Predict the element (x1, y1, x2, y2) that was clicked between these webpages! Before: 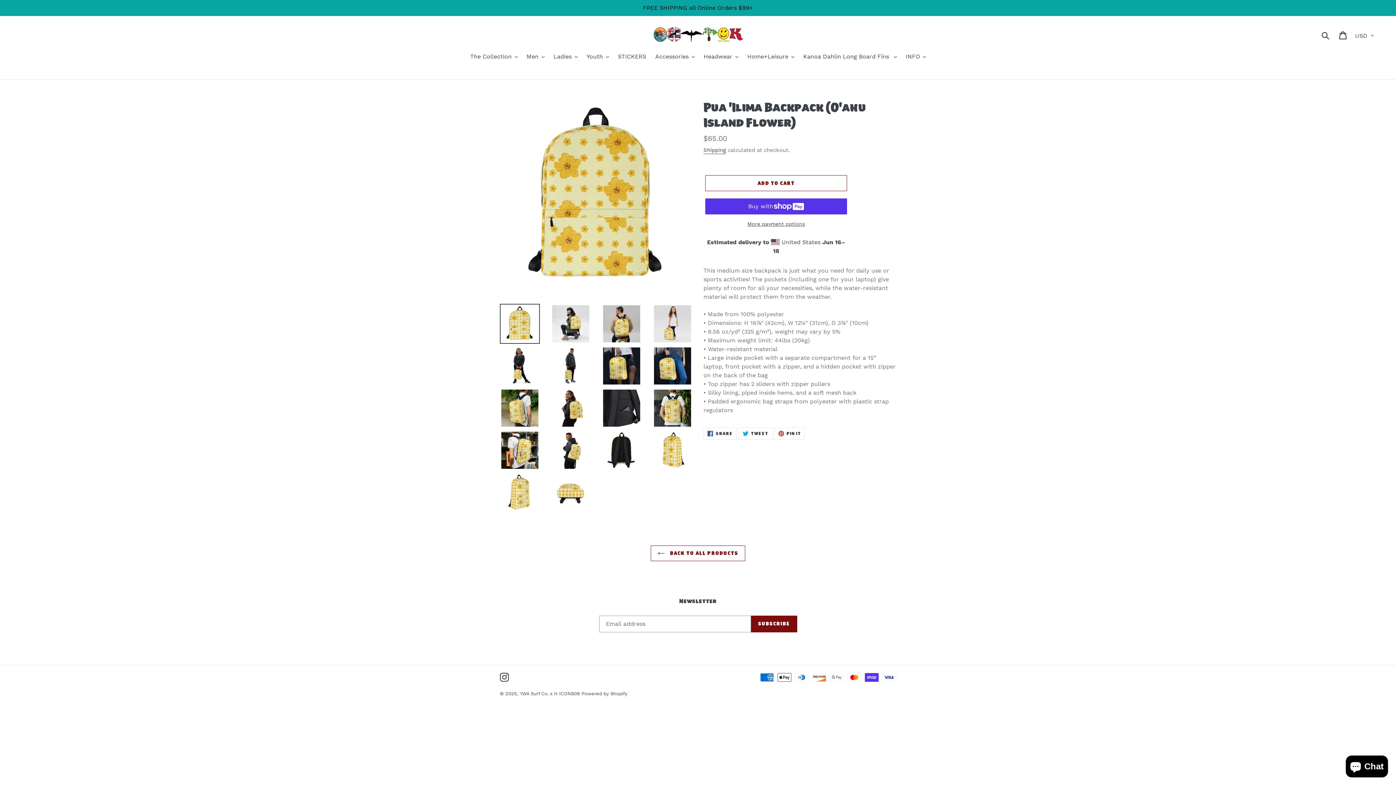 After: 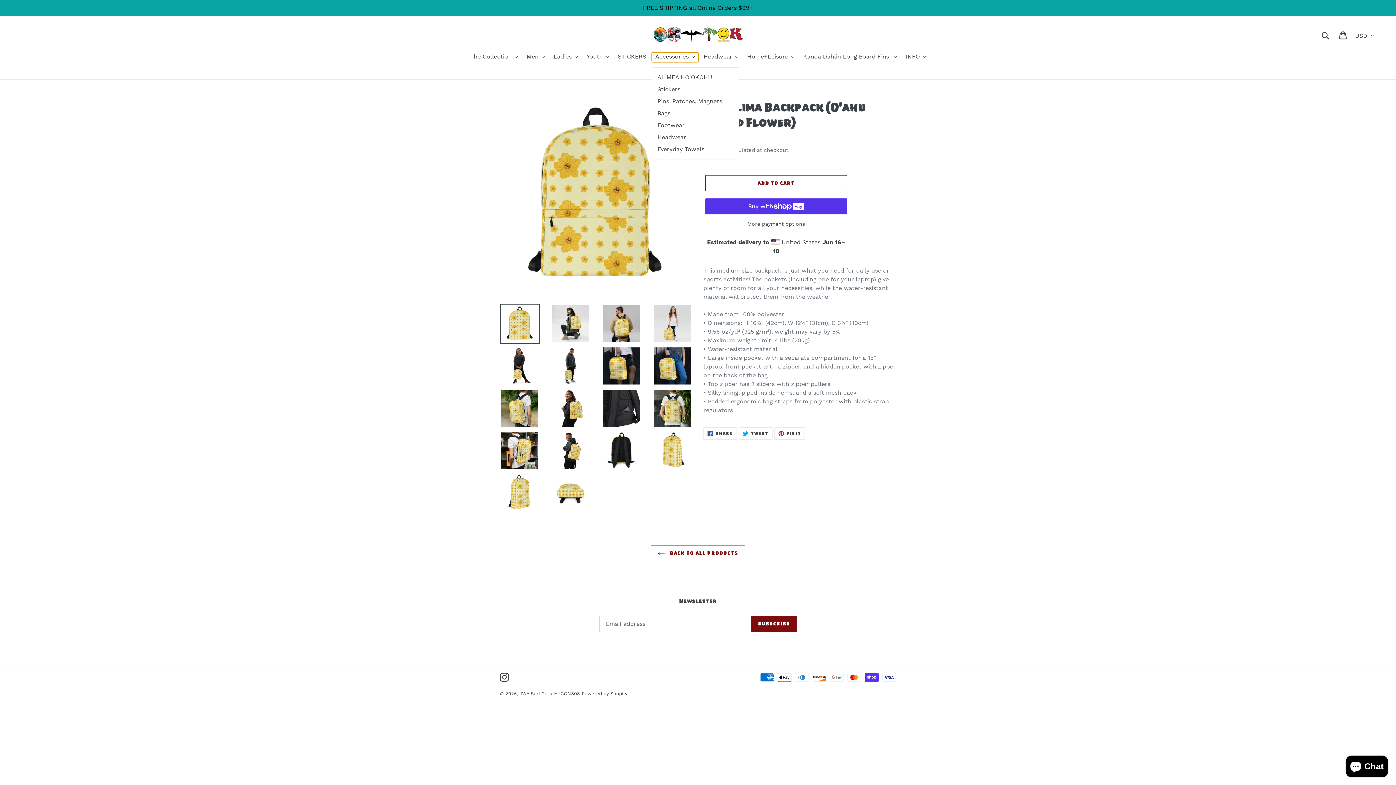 Action: label: Accessories bbox: (651, 52, 698, 62)